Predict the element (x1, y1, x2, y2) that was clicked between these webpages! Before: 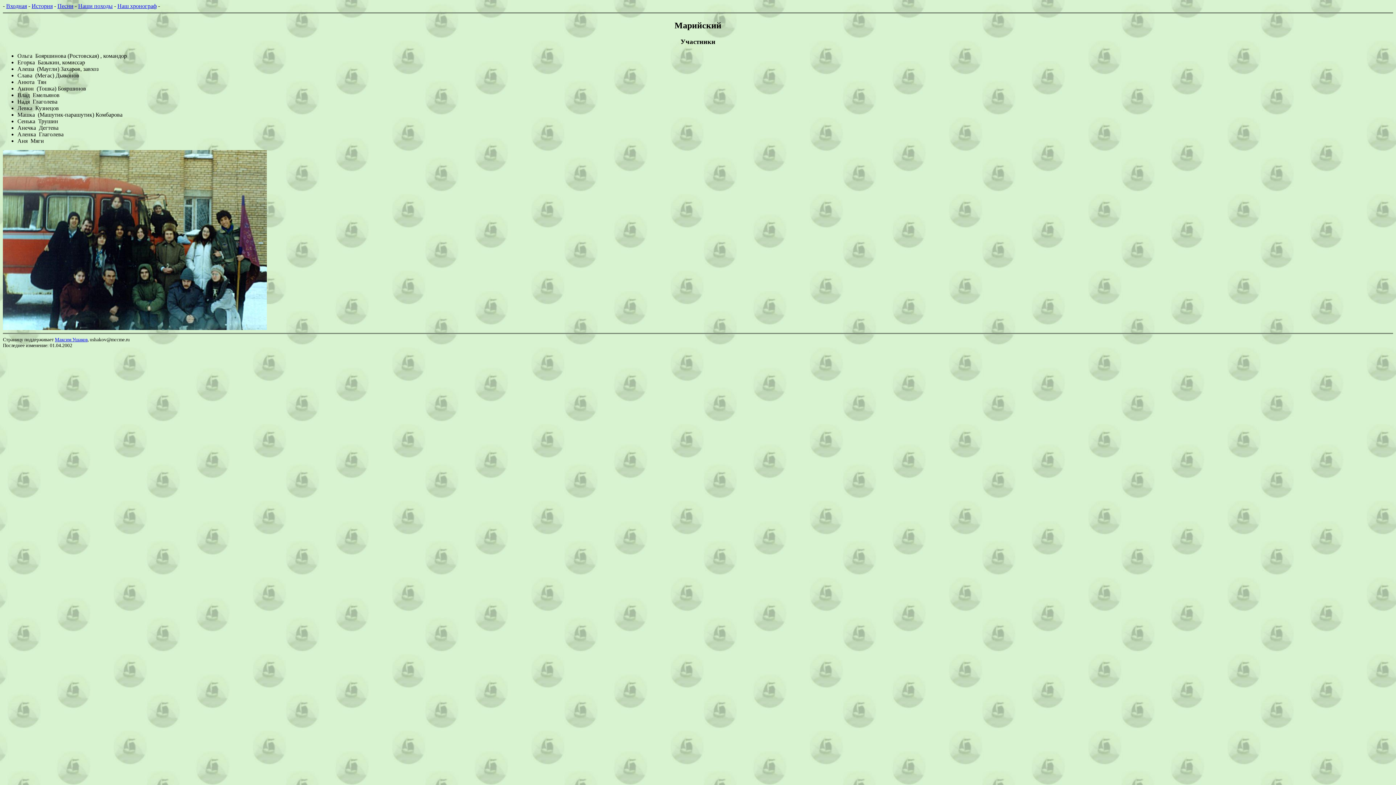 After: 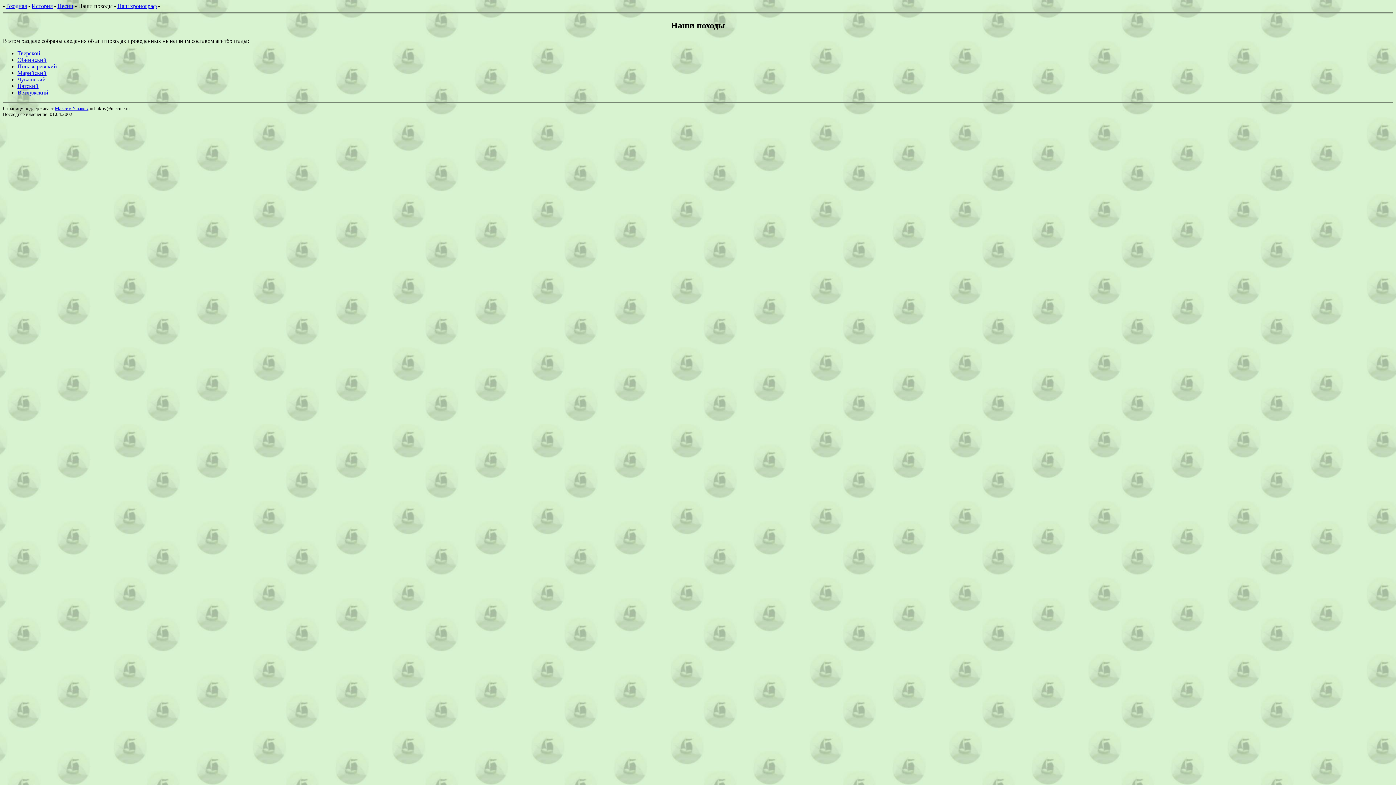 Action: label: Наши походы bbox: (78, 2, 112, 9)